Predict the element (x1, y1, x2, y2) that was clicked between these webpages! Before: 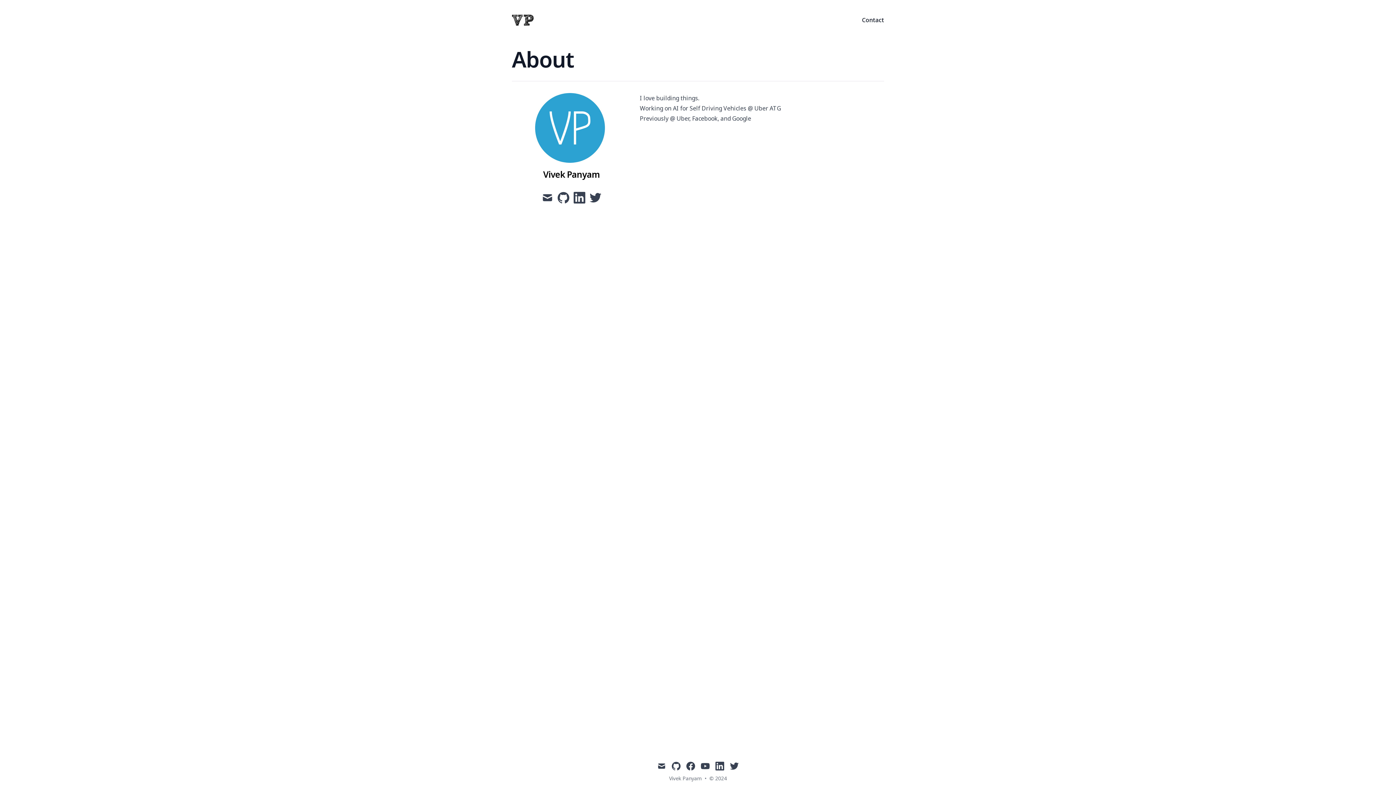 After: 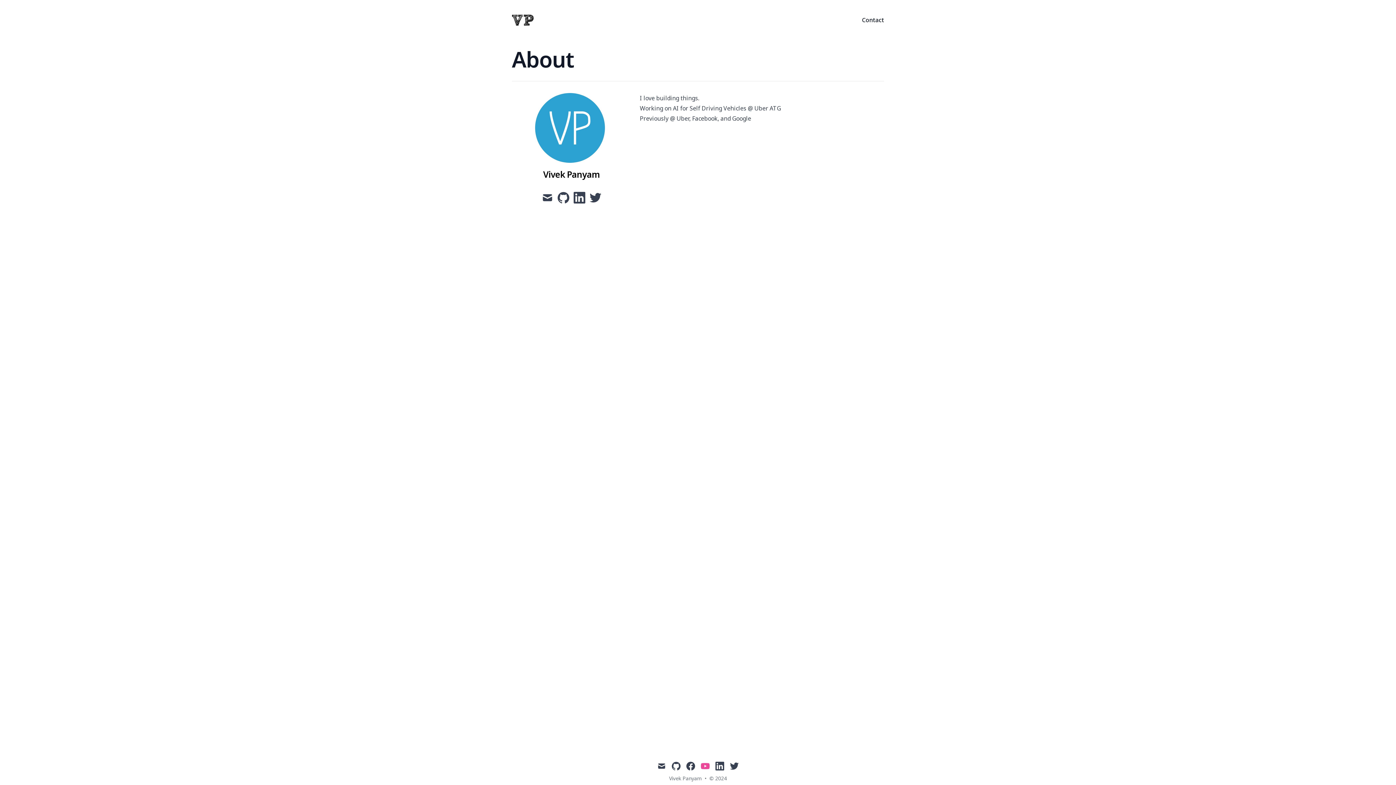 Action: bbox: (701, 762, 709, 770) label: youtube